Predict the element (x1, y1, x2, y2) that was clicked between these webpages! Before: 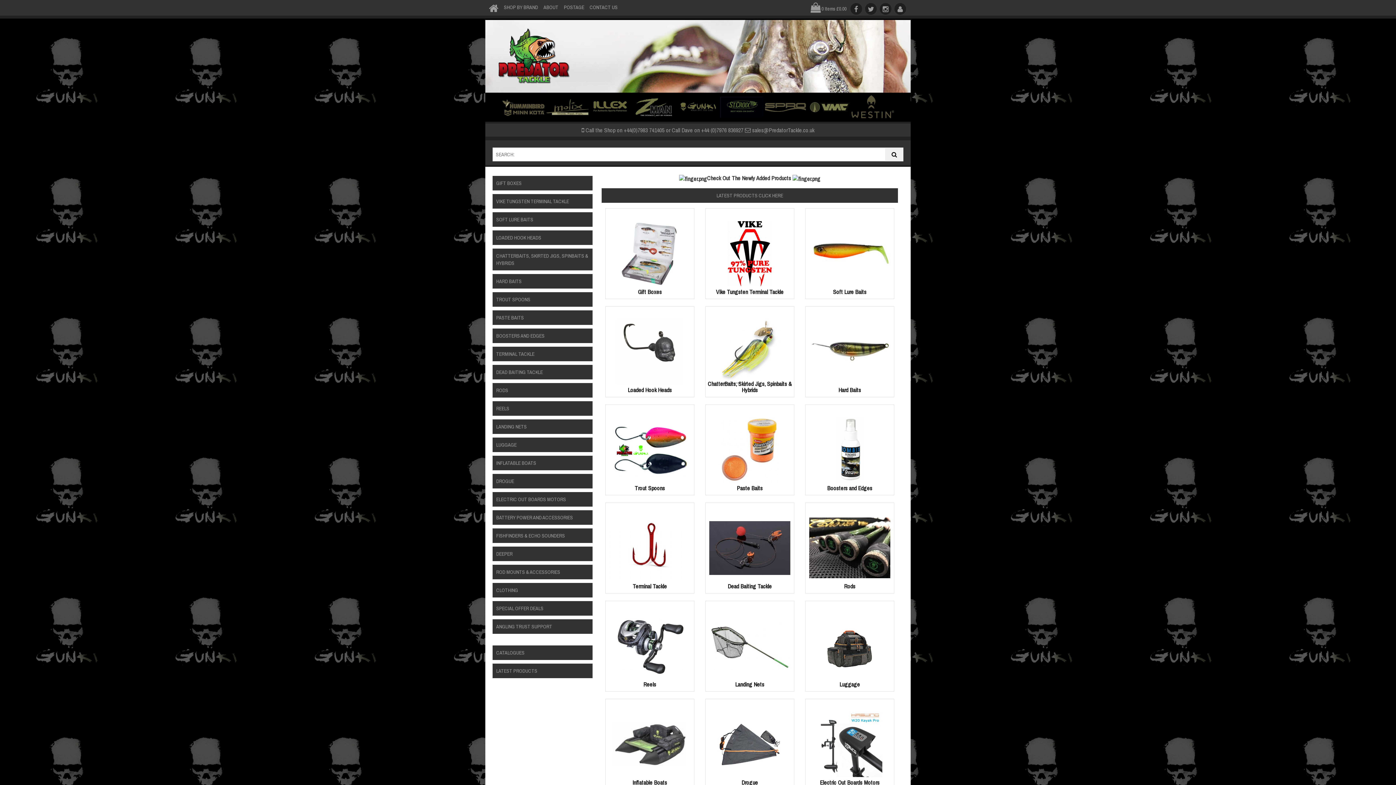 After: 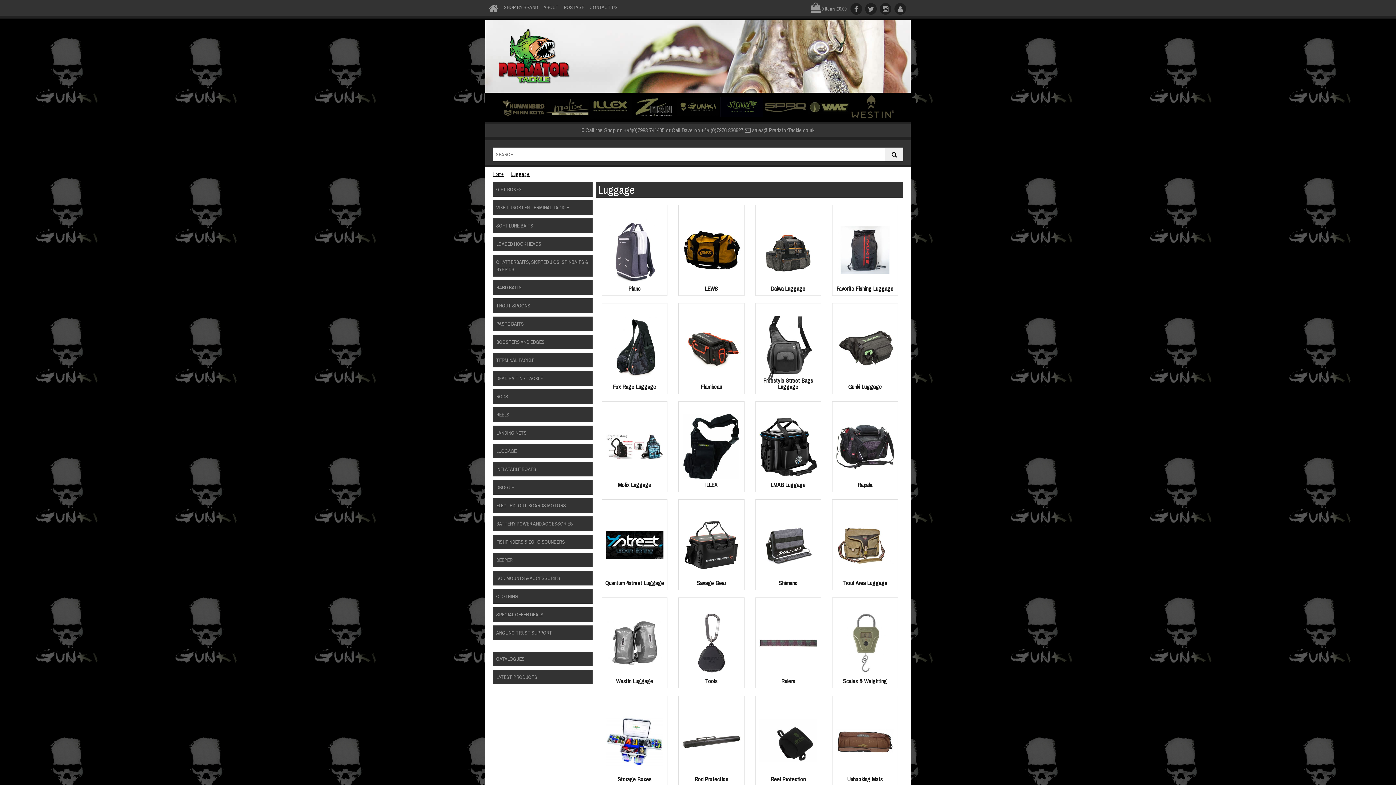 Action: bbox: (492, 437, 592, 452) label: LUGGAGE